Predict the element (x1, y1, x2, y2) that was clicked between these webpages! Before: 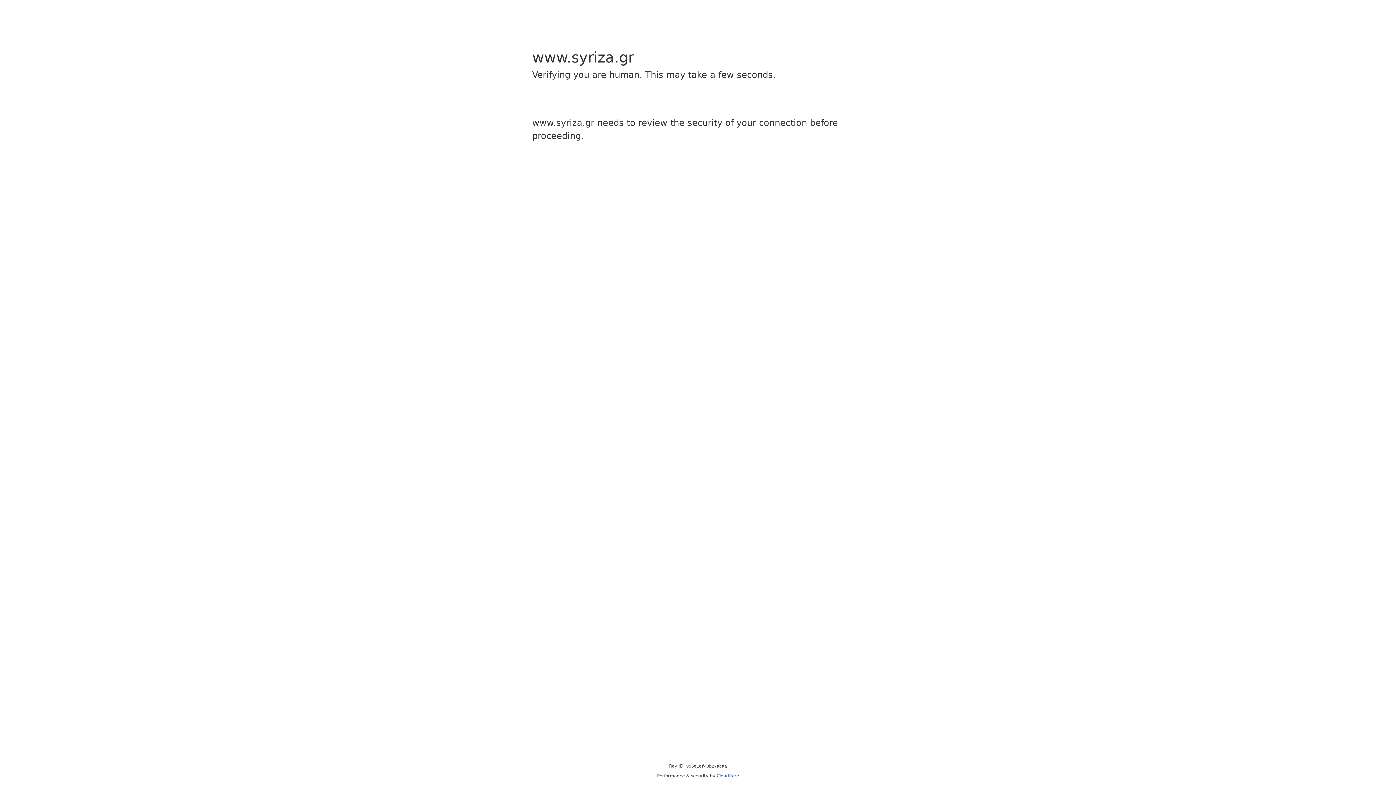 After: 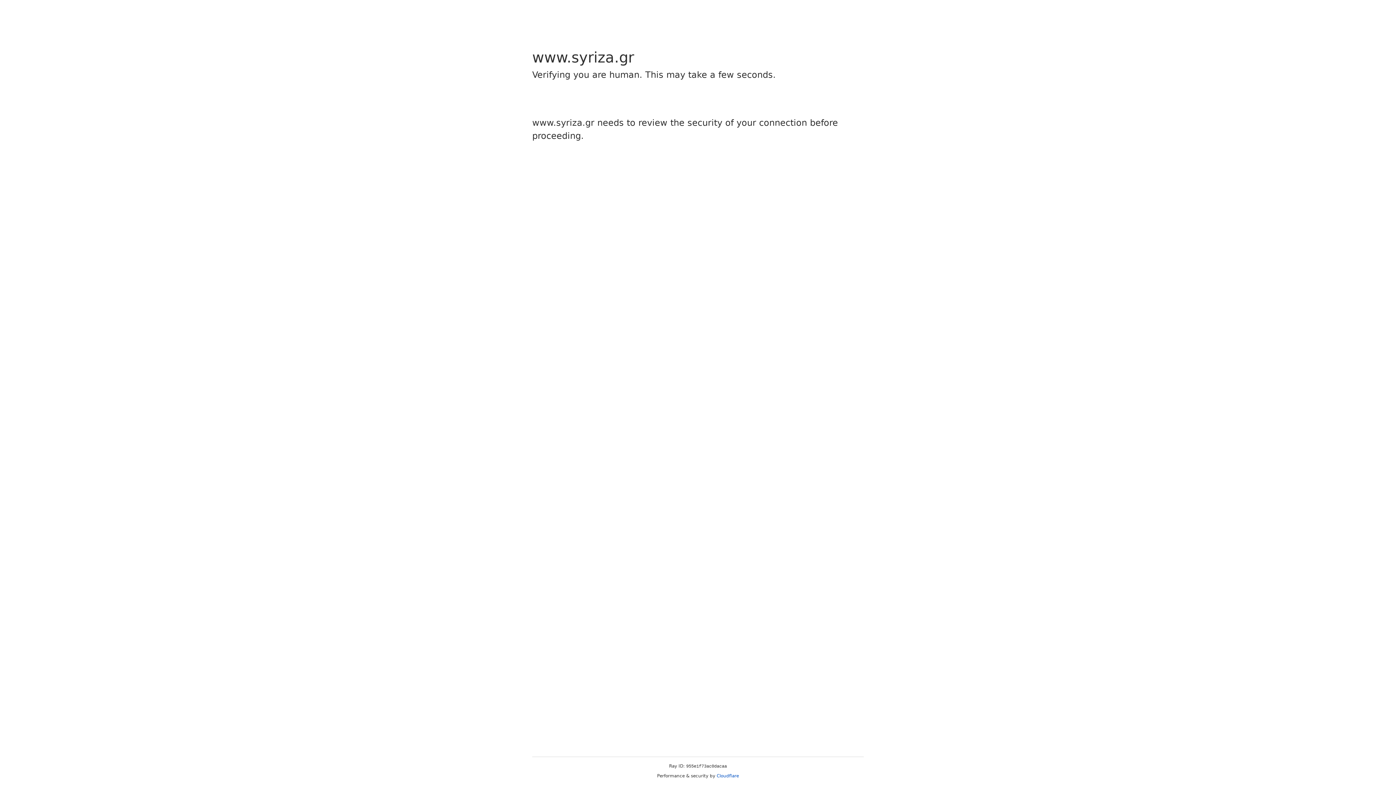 Action: bbox: (716, 773, 739, 778) label: Cloudflare